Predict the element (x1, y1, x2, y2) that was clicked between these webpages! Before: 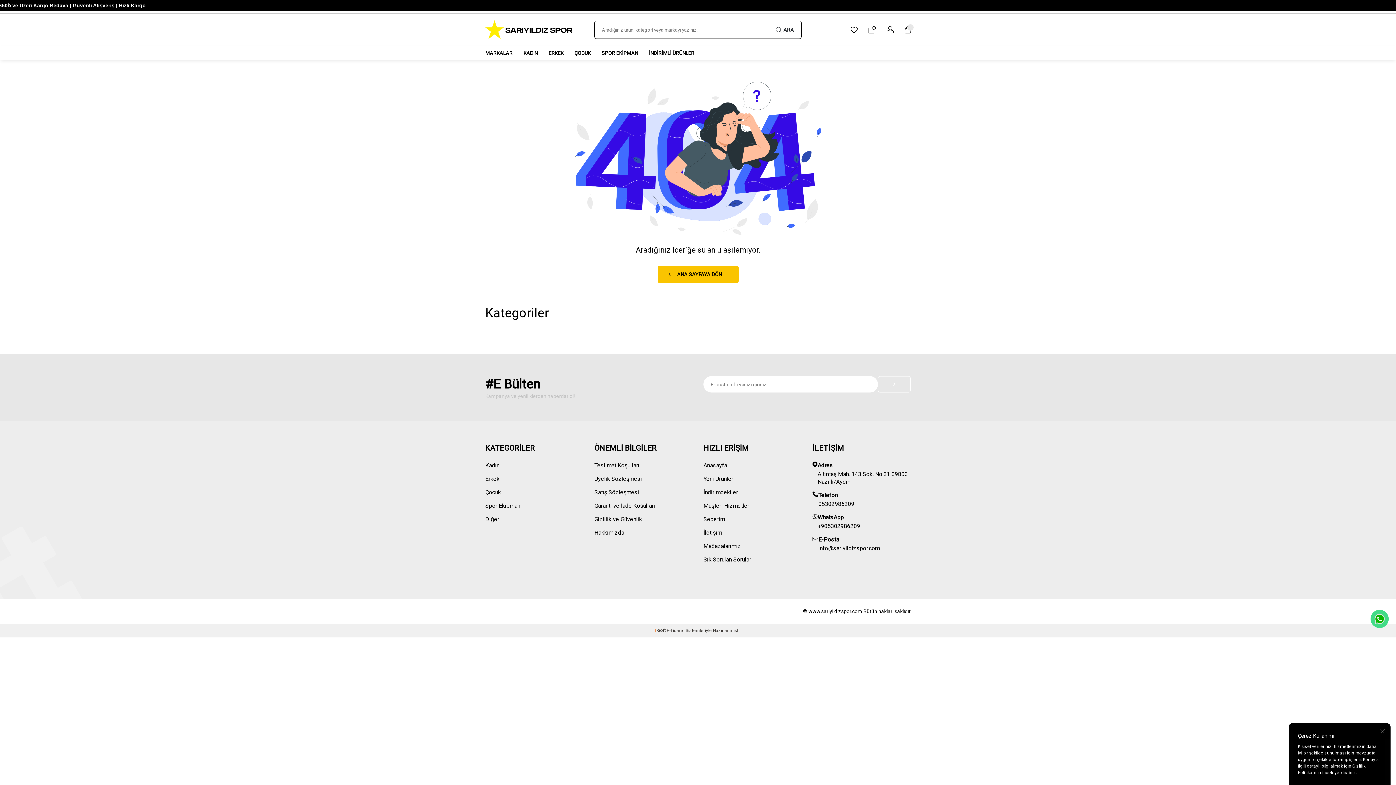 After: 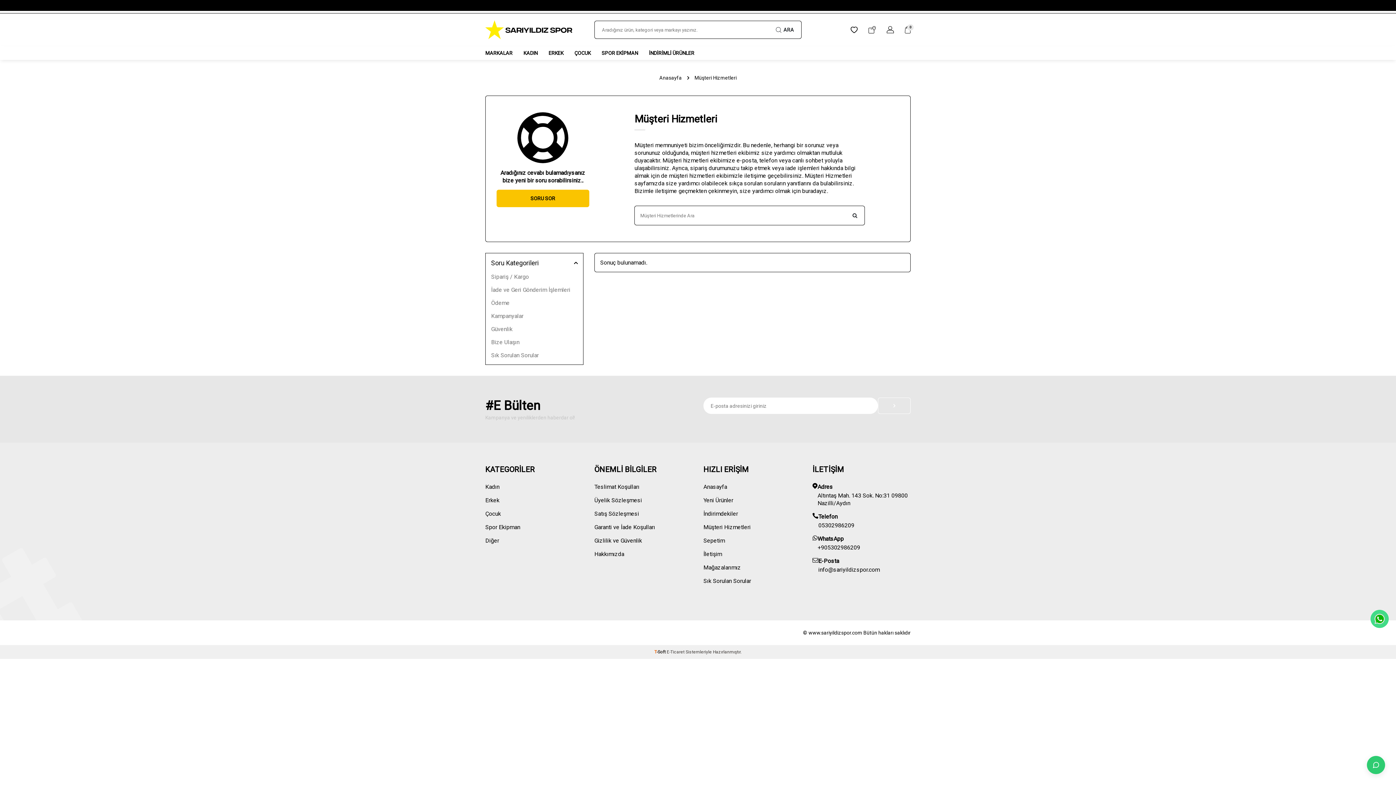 Action: label: Müşteri Hizmetleri bbox: (703, 499, 750, 512)